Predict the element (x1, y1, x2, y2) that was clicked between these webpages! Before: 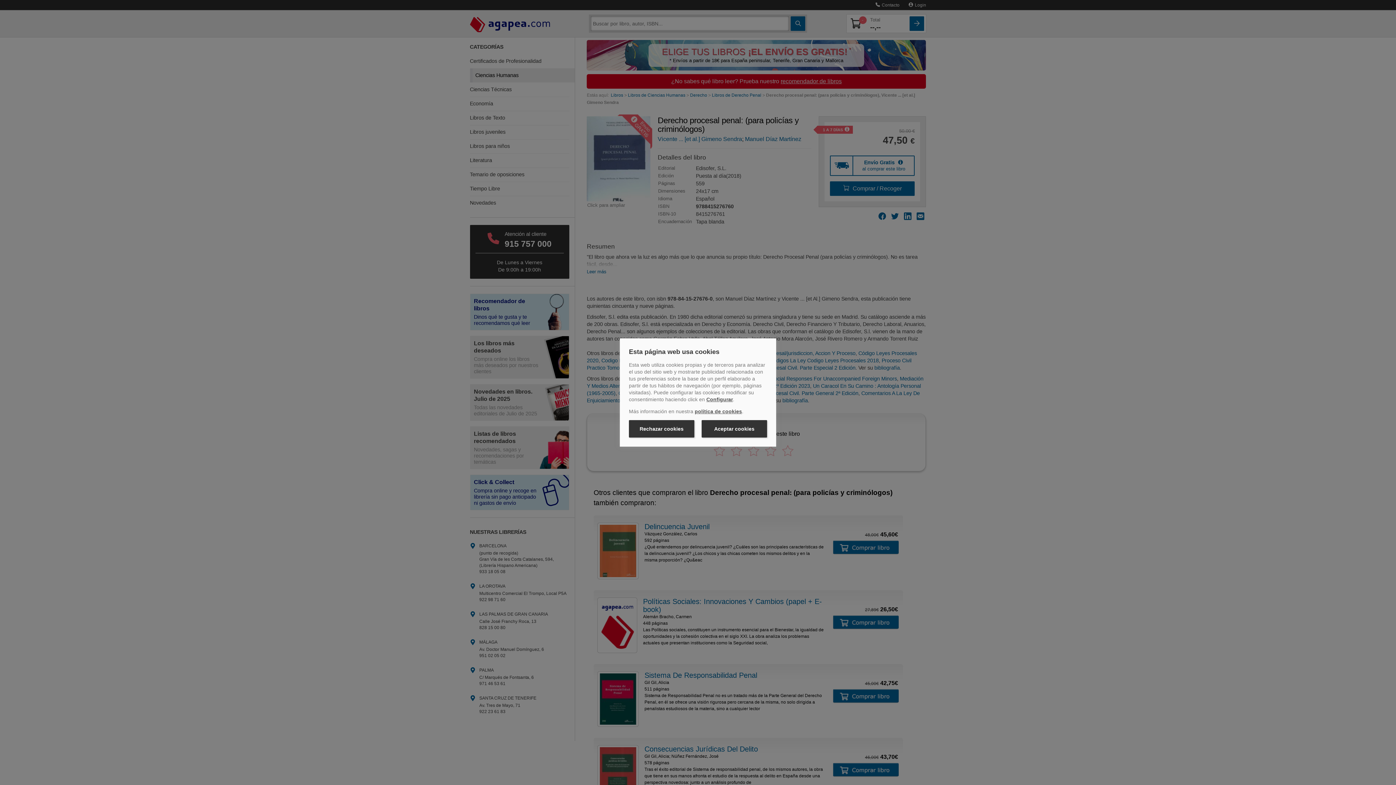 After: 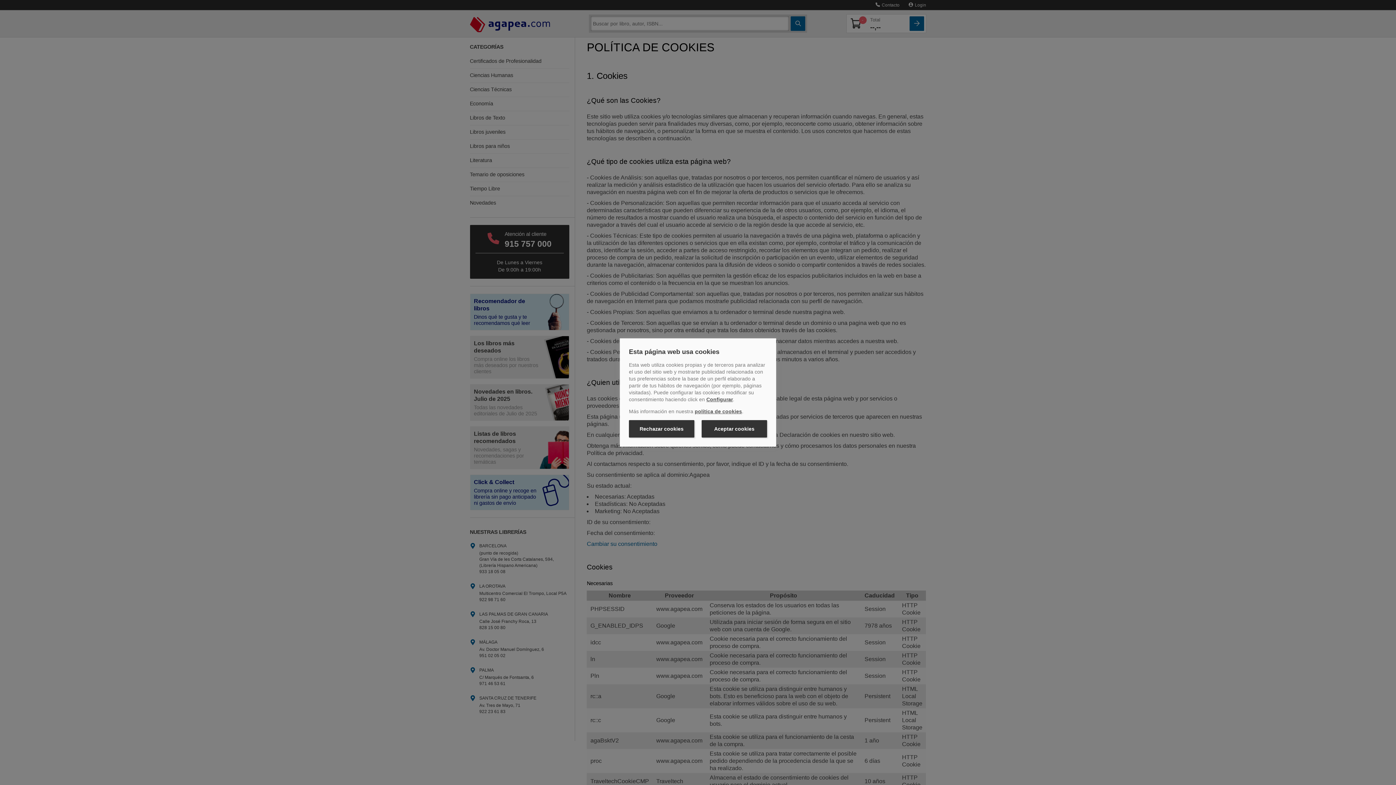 Action: label: política de cookies bbox: (694, 408, 742, 414)